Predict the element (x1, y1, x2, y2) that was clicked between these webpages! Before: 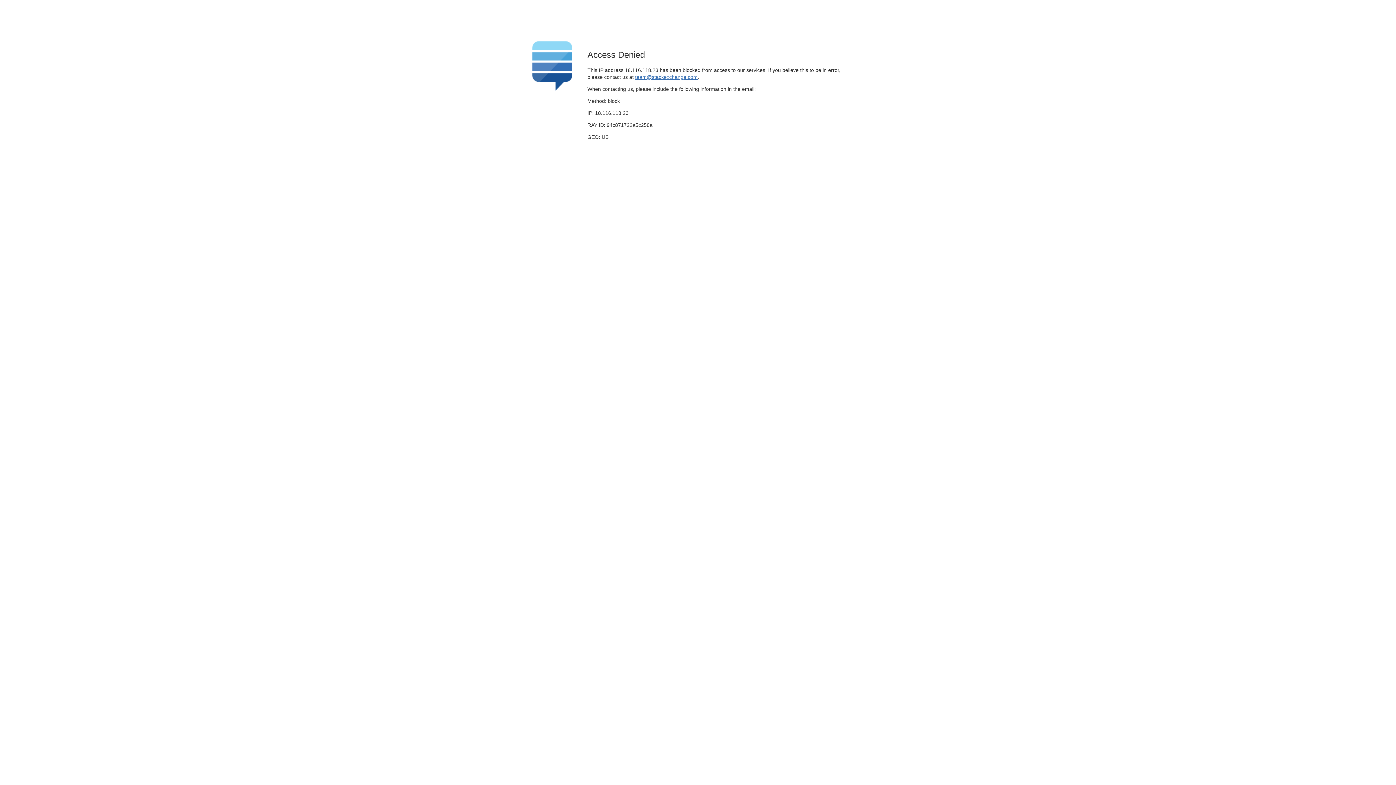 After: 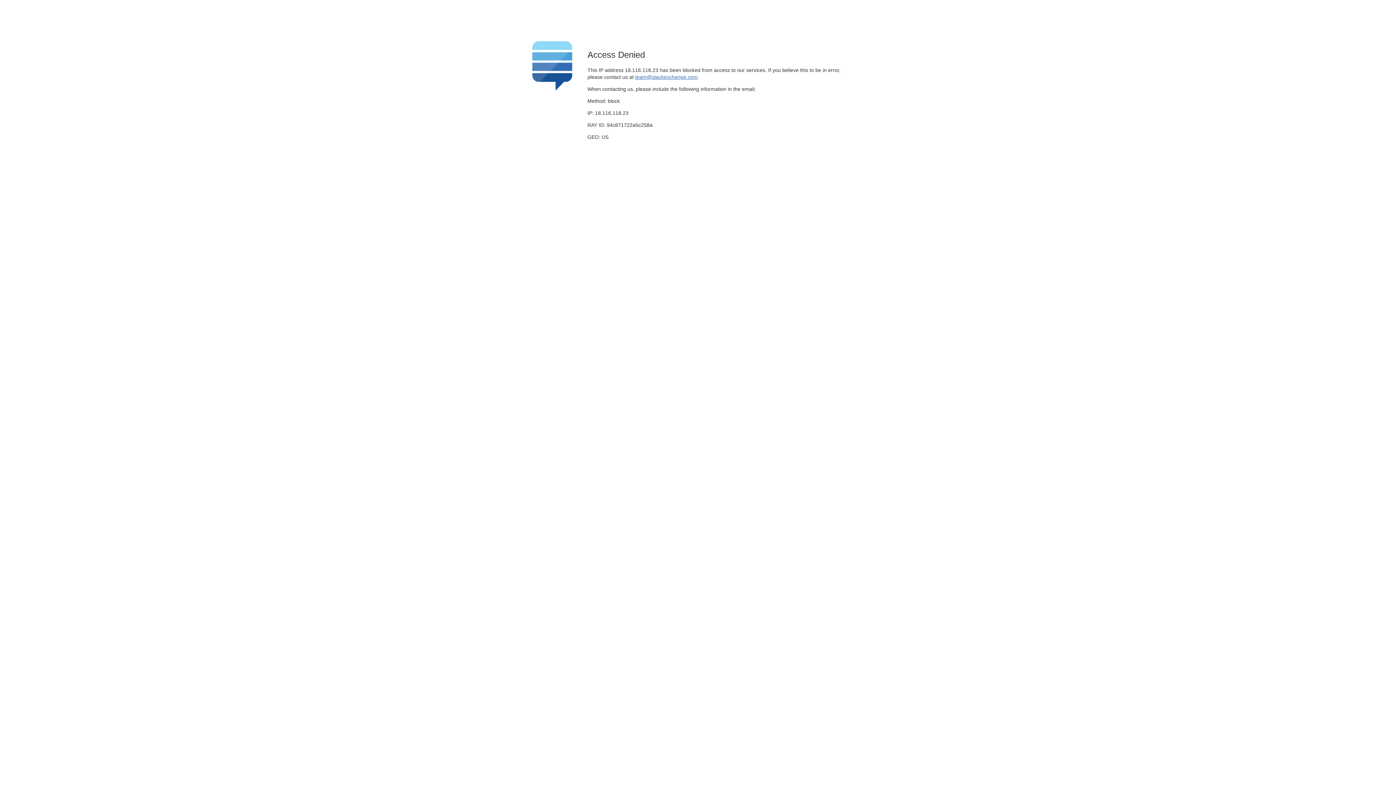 Action: label: team@stackexchange.com bbox: (635, 74, 697, 79)